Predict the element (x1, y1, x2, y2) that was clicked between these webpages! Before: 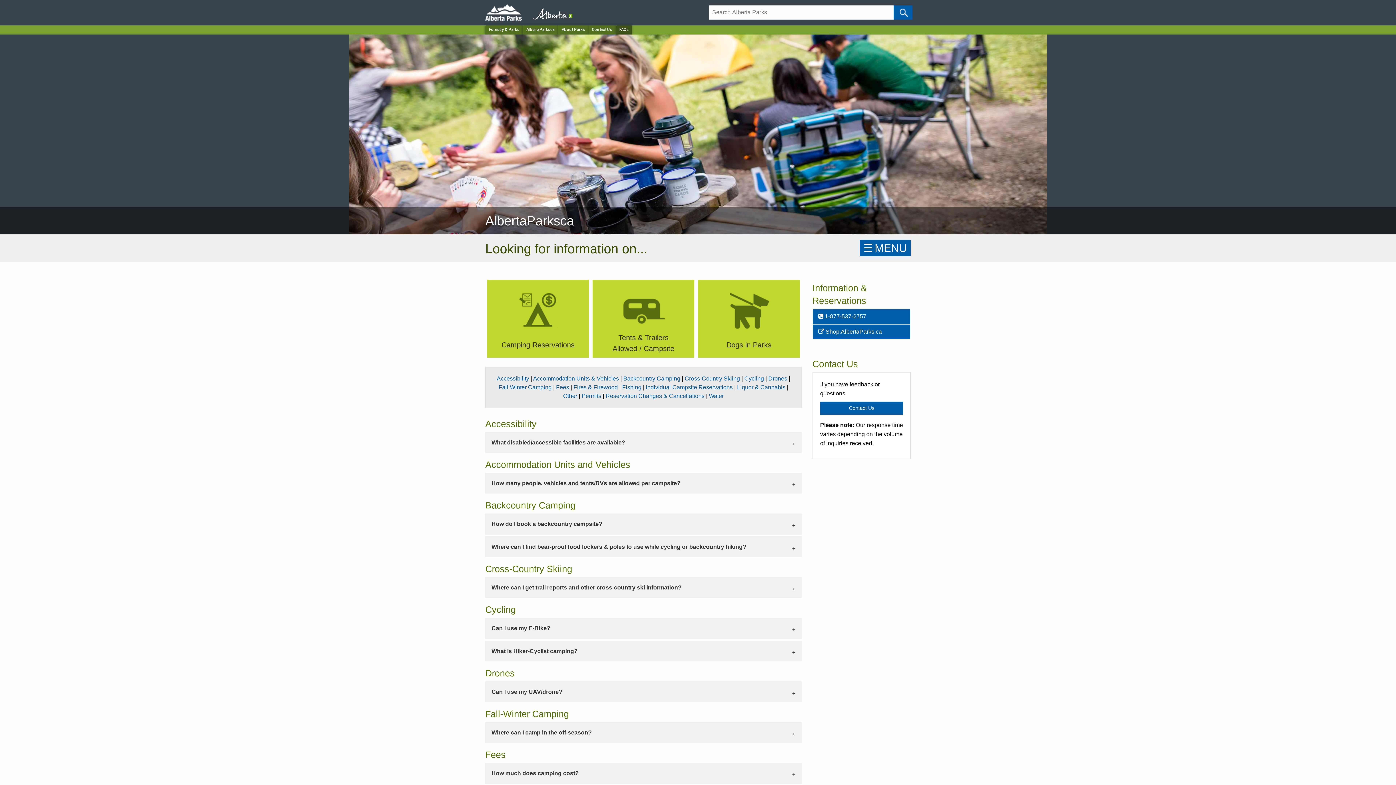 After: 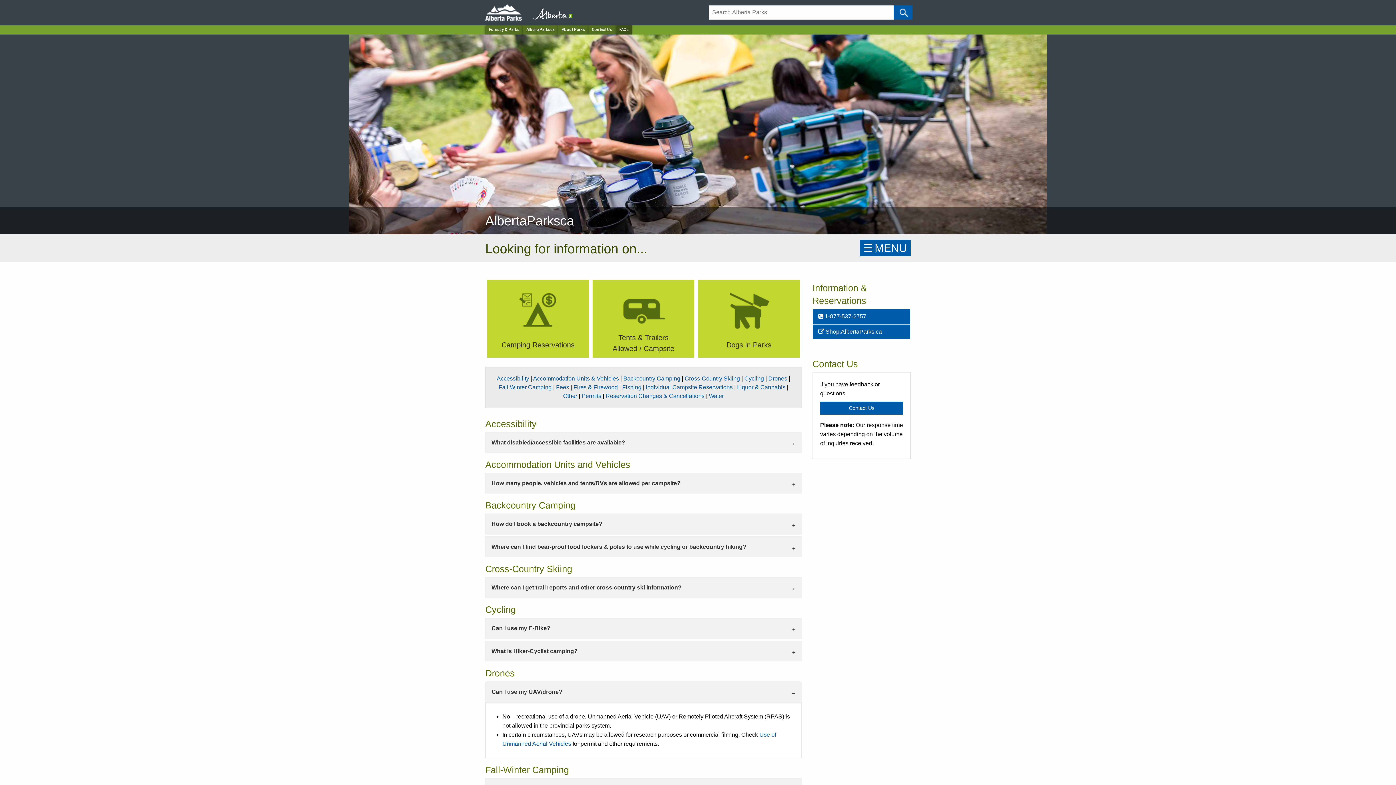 Action: bbox: (485, 681, 801, 702) label: Can I use my UAV/drone?